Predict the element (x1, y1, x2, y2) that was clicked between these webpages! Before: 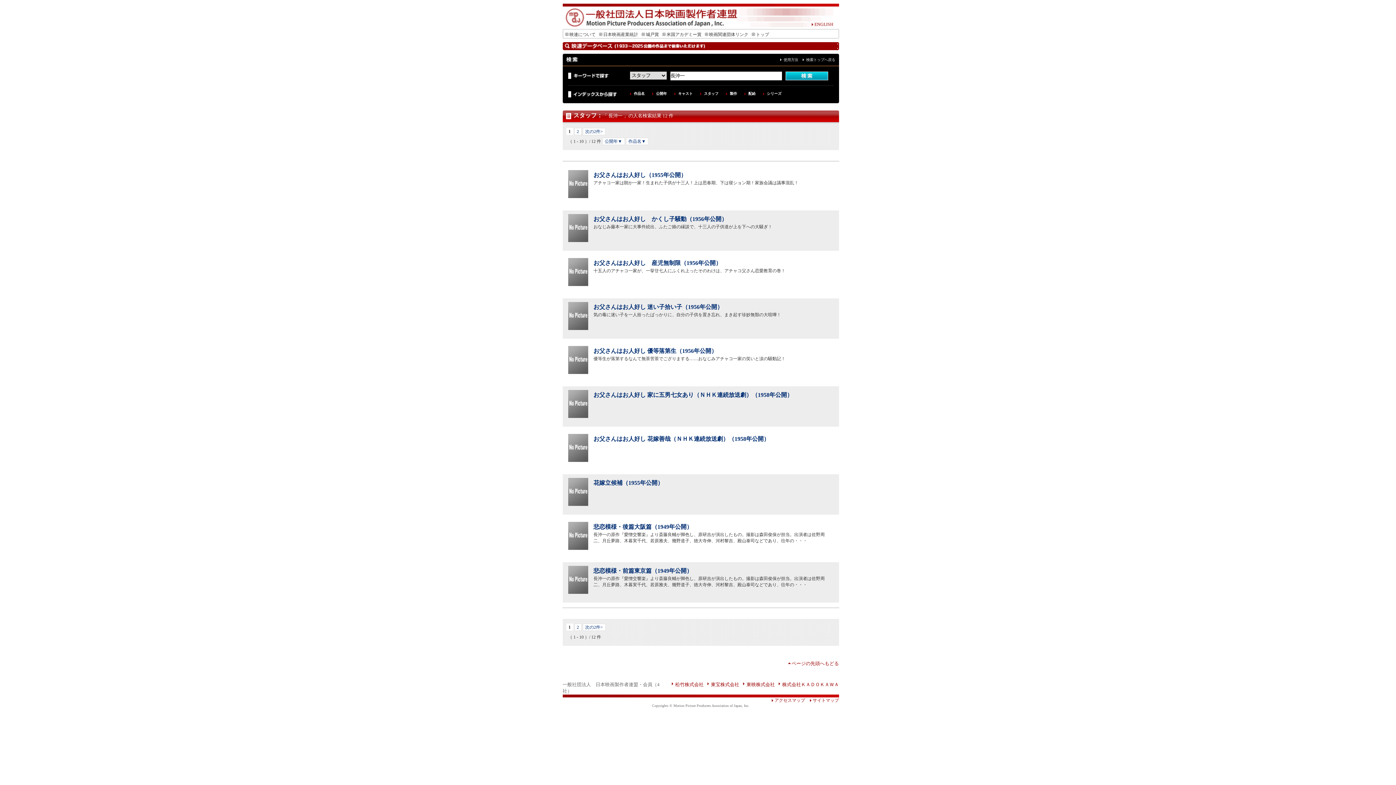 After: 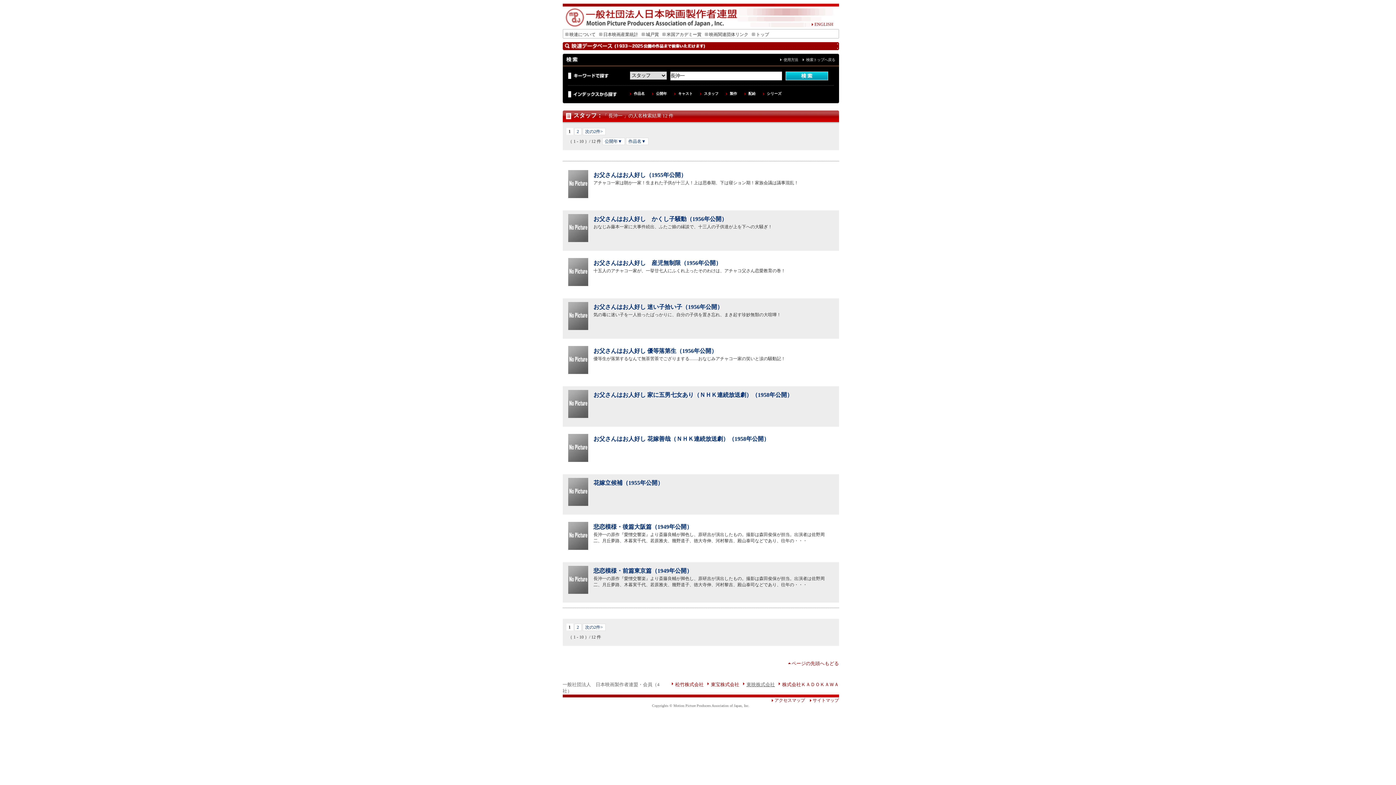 Action: bbox: (746, 682, 775, 687) label: 東映株式会社